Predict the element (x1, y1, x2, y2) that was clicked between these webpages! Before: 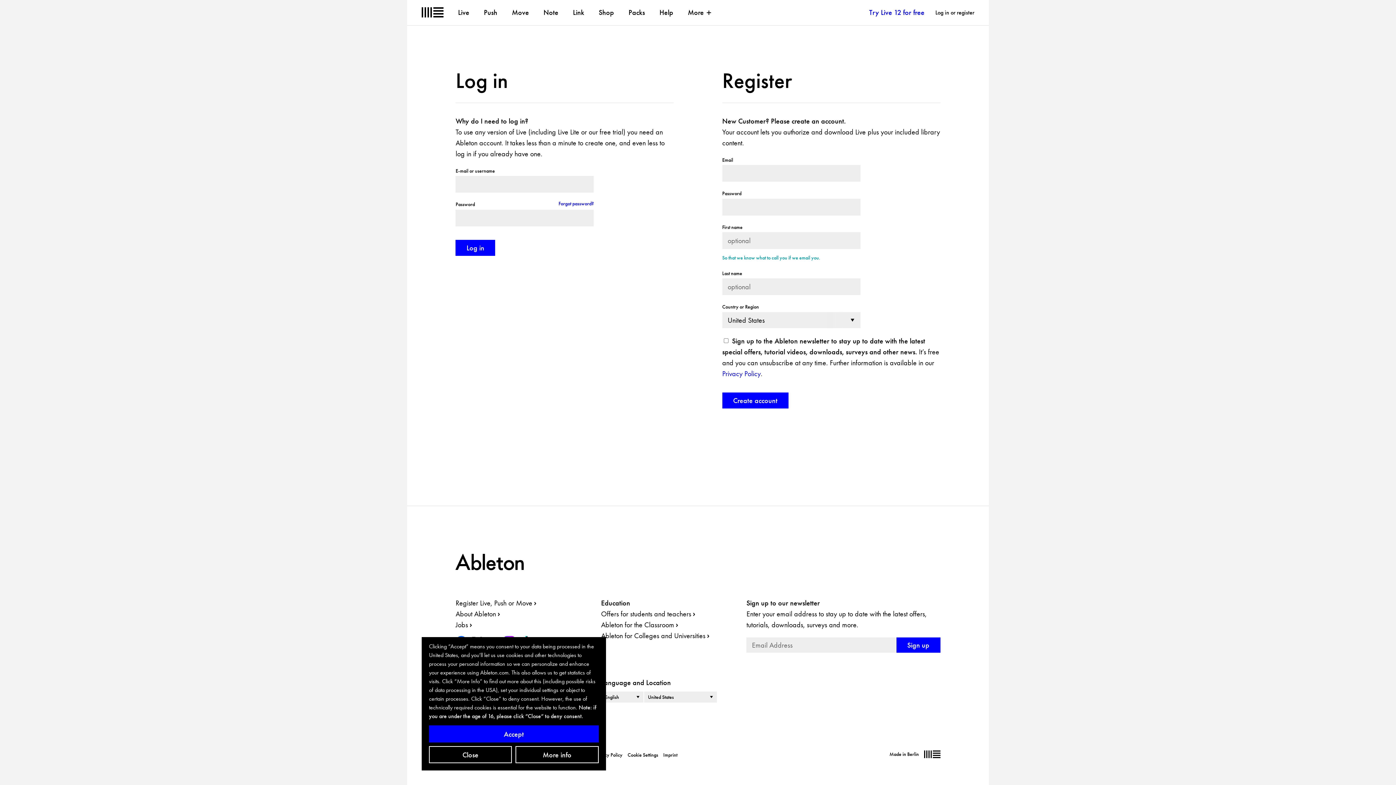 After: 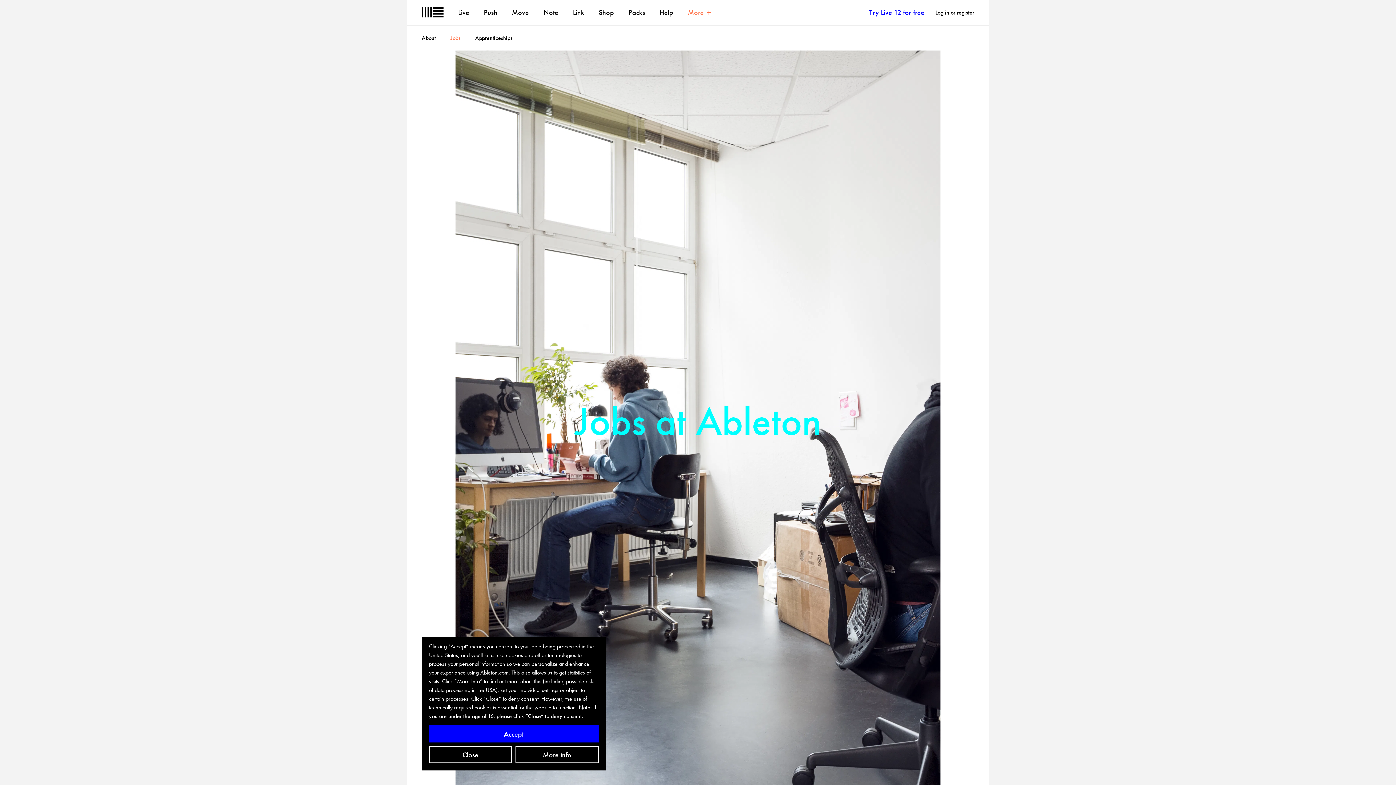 Action: label: Jobs bbox: (455, 620, 471, 629)